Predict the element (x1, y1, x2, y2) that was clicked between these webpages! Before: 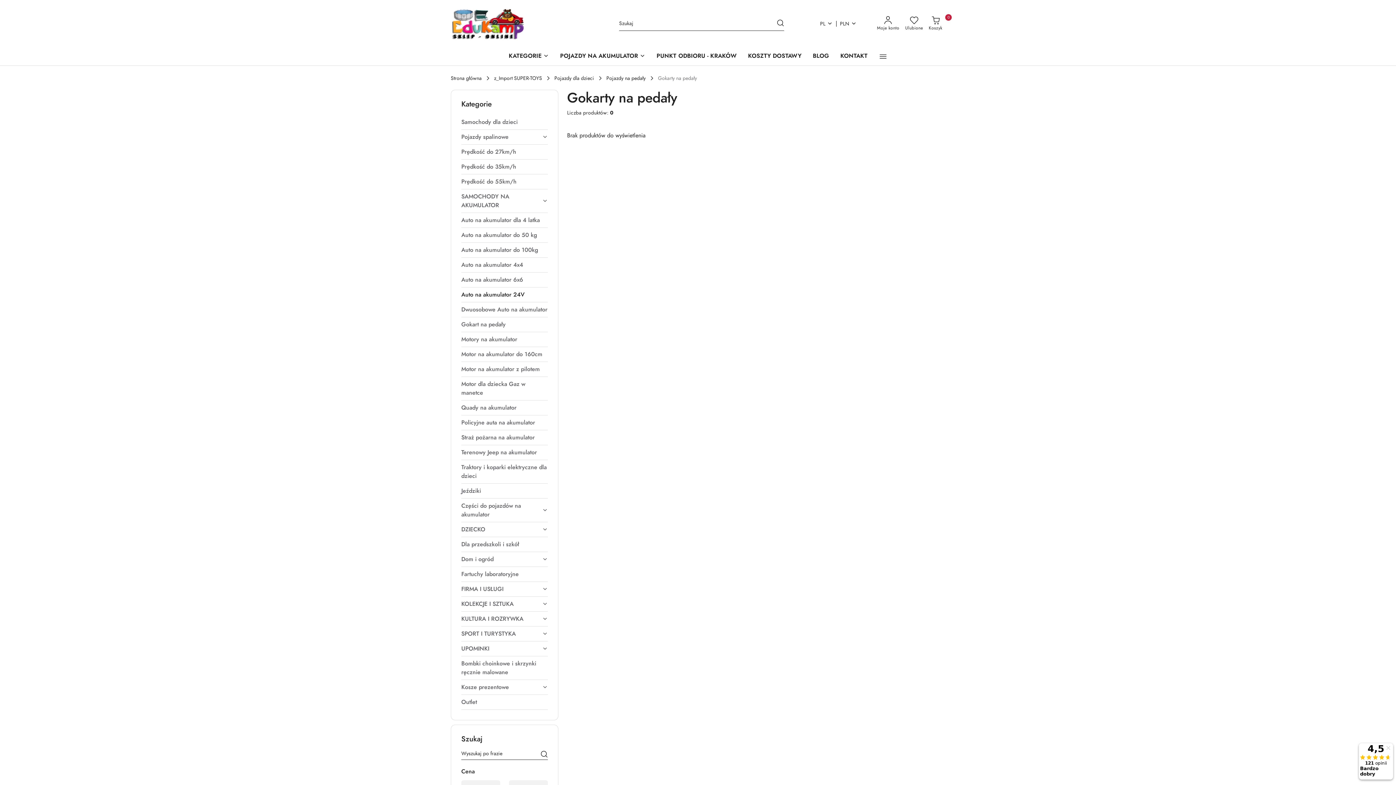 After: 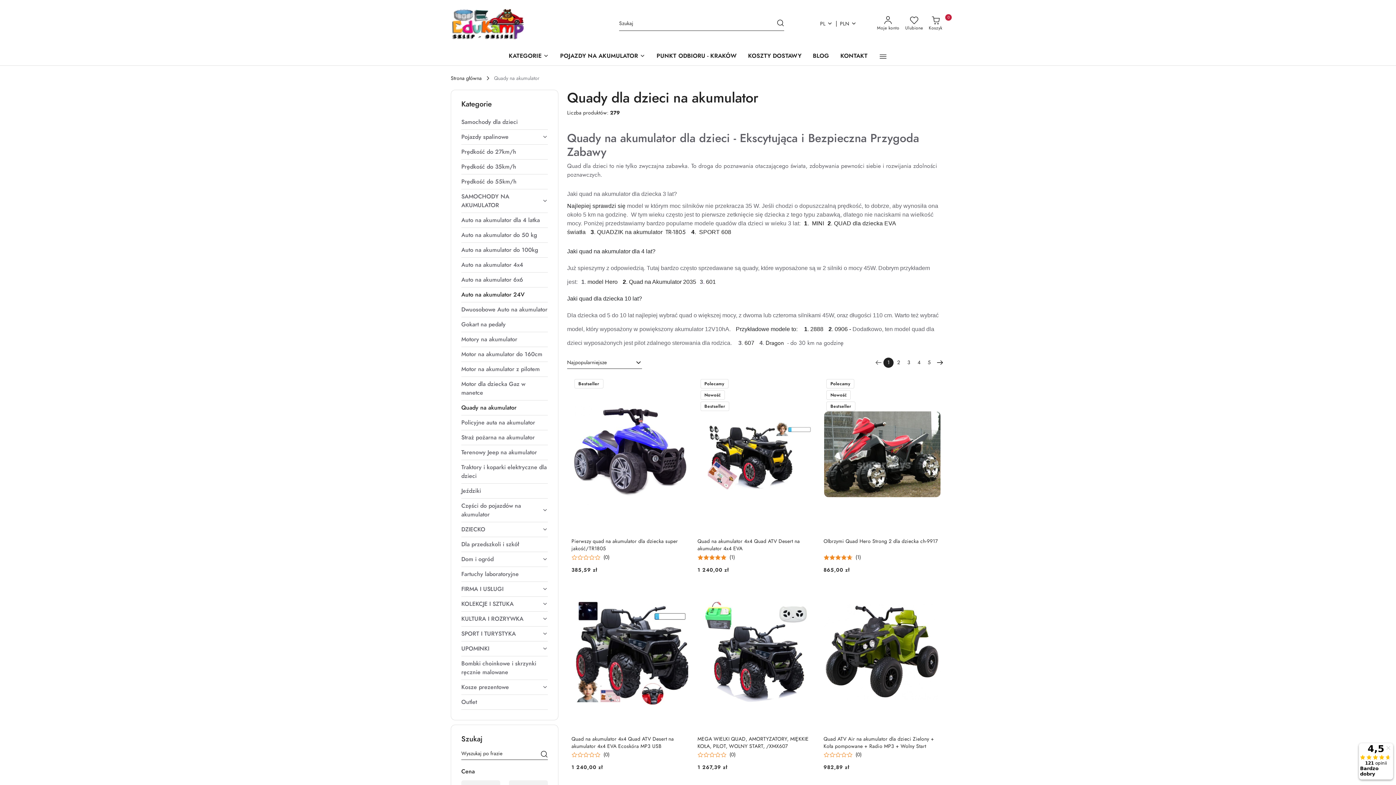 Action: bbox: (461, 400, 548, 415) label: Quady na akumulator